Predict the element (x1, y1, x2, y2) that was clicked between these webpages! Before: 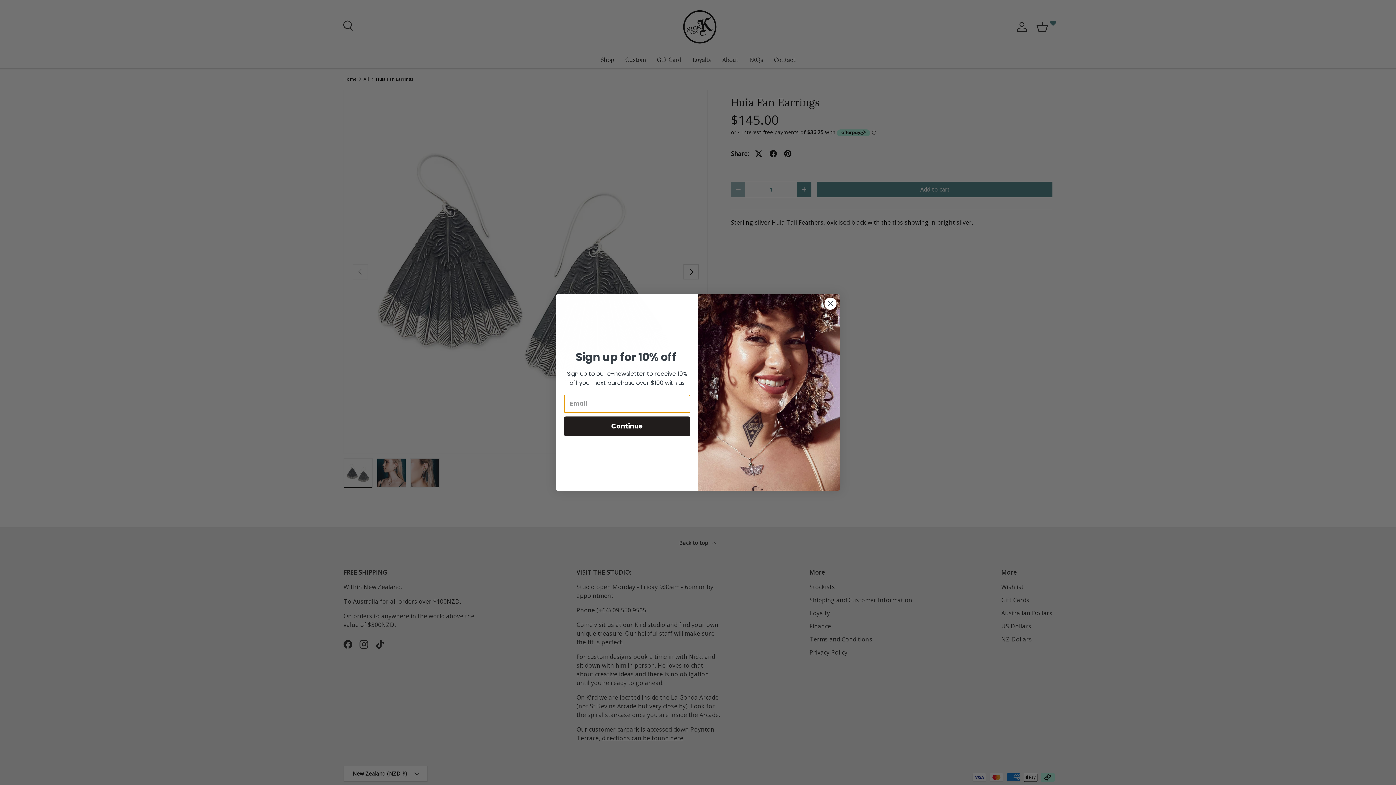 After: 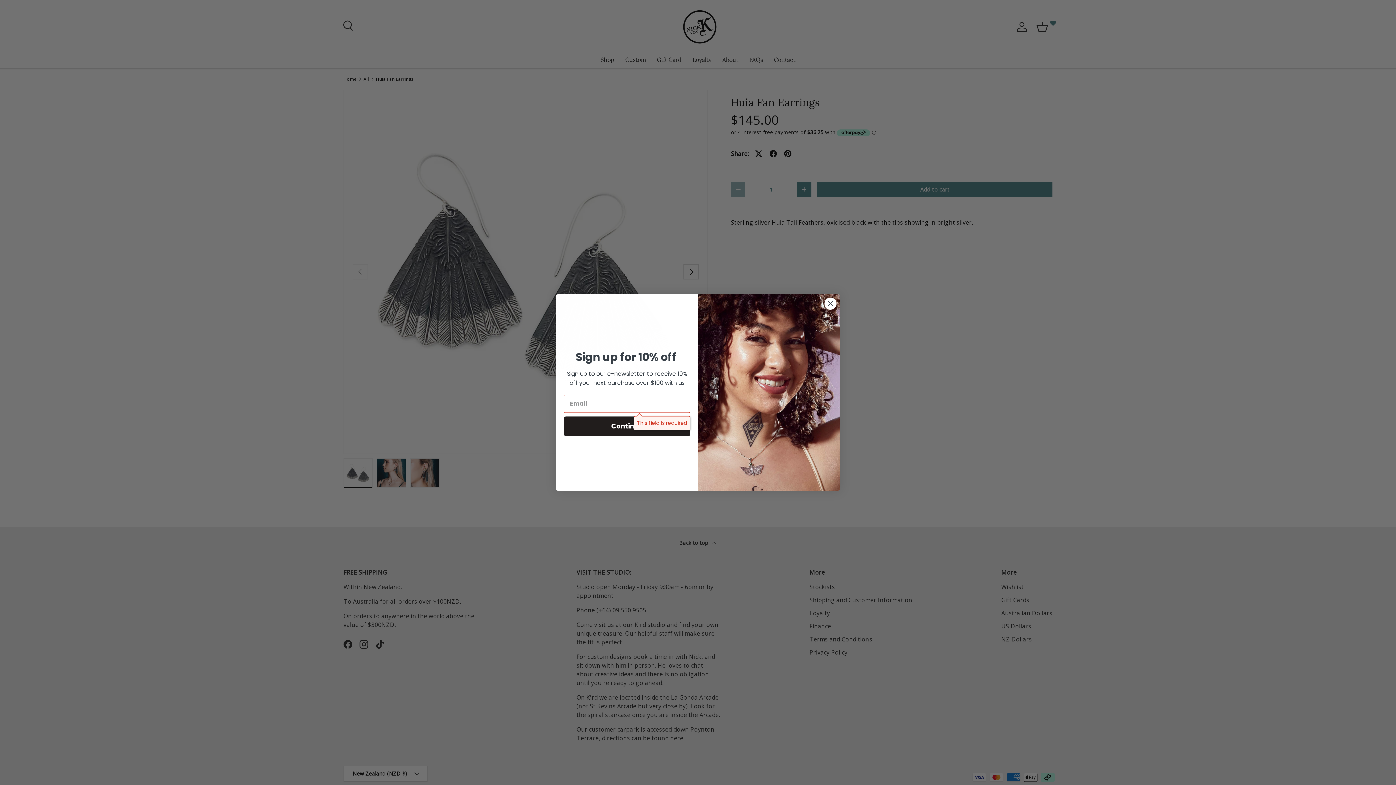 Action: label: Continue bbox: (564, 416, 690, 436)